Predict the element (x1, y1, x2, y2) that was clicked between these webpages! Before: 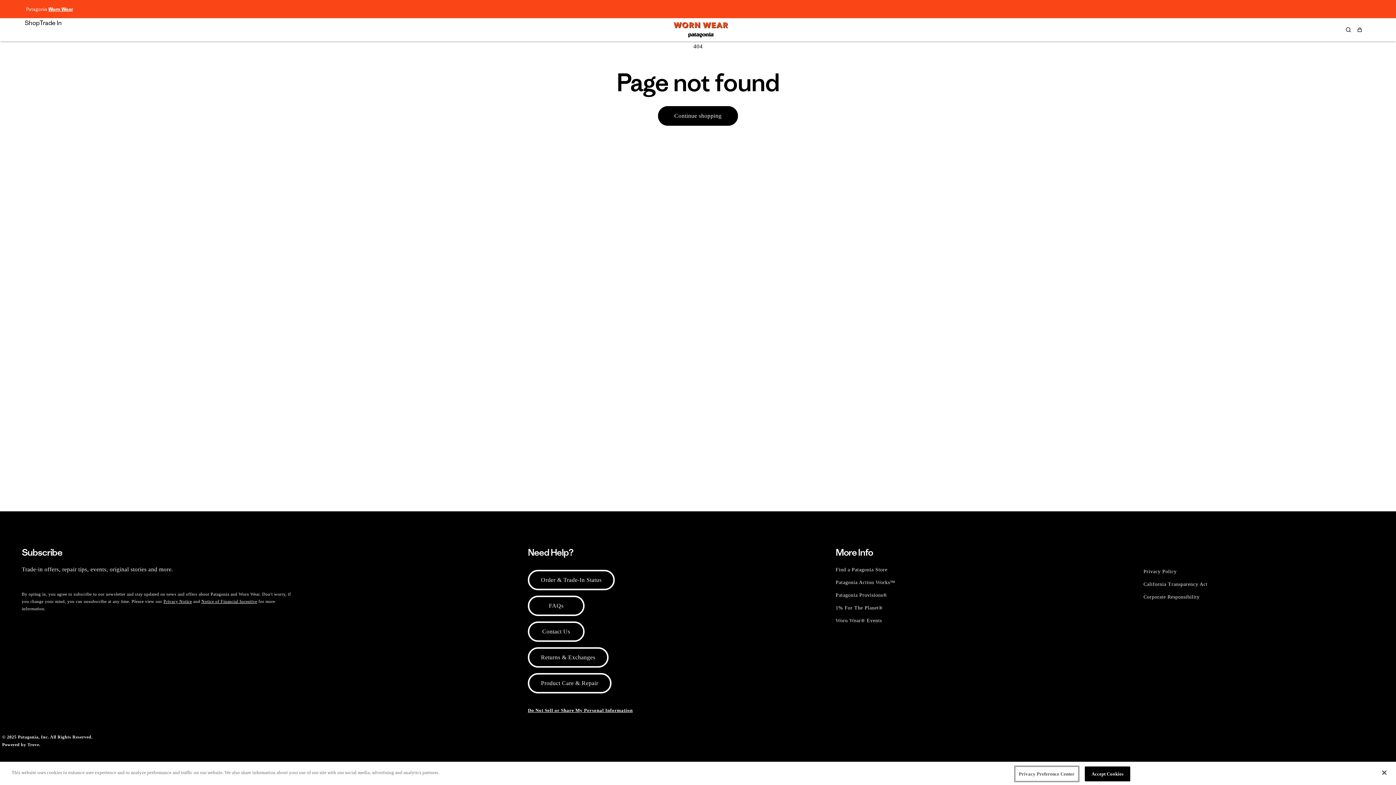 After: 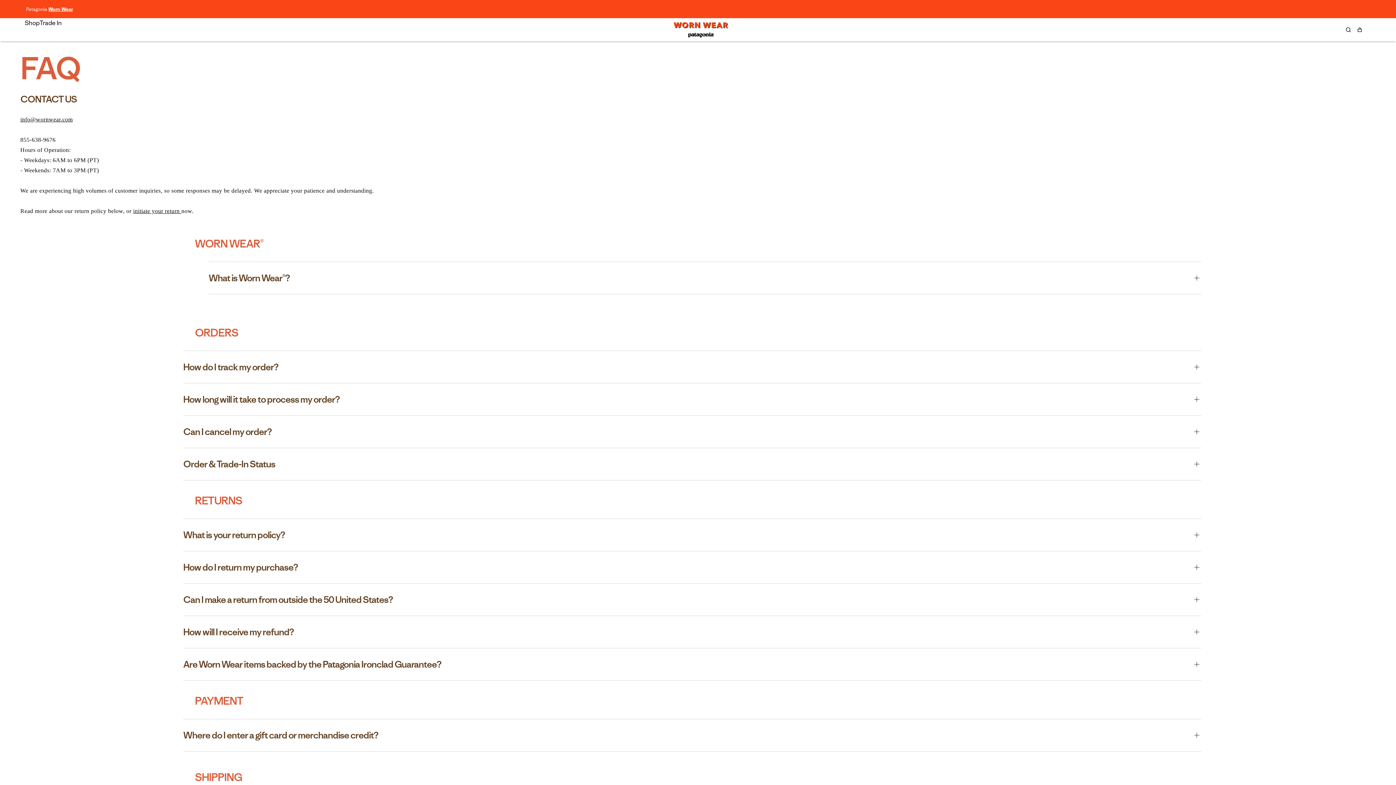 Action: label: FAQs bbox: (528, 595, 584, 616)